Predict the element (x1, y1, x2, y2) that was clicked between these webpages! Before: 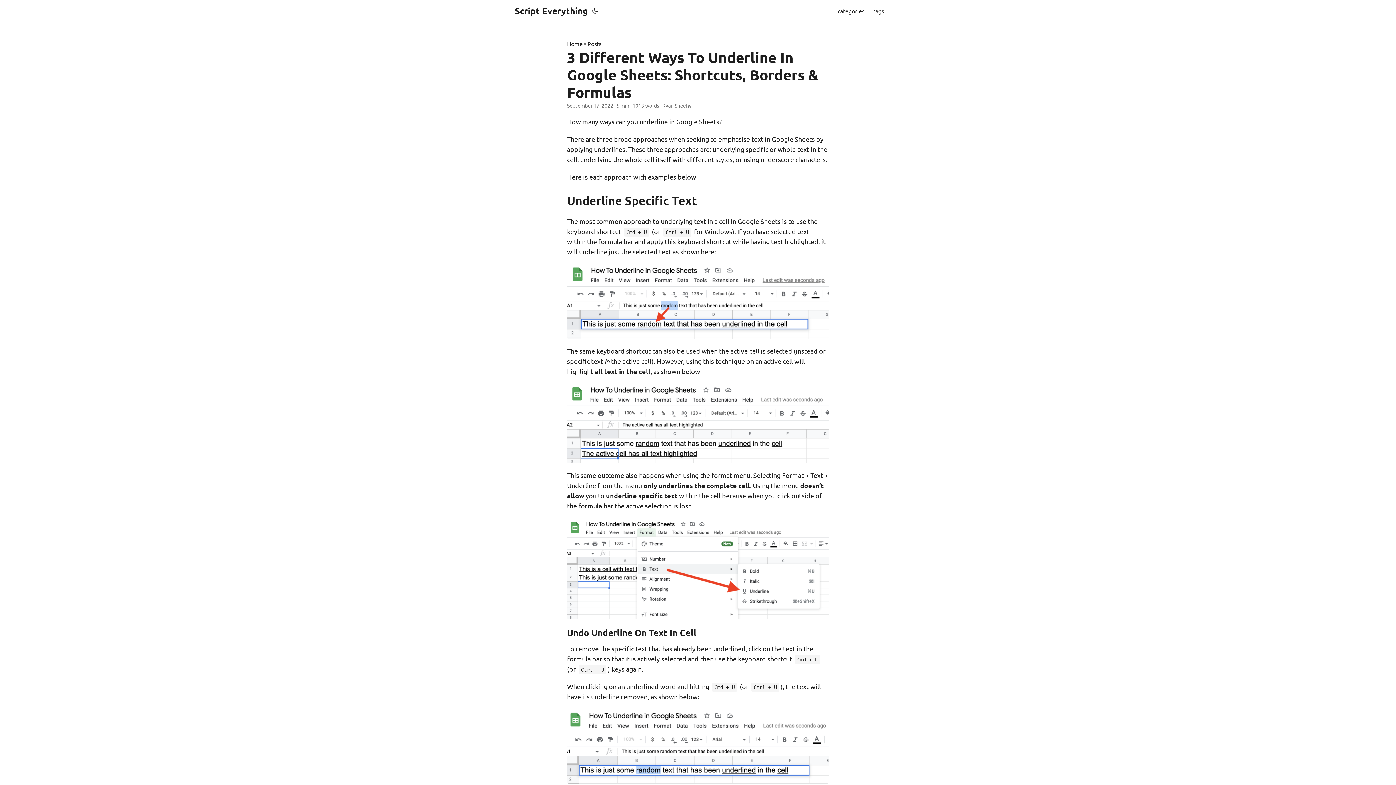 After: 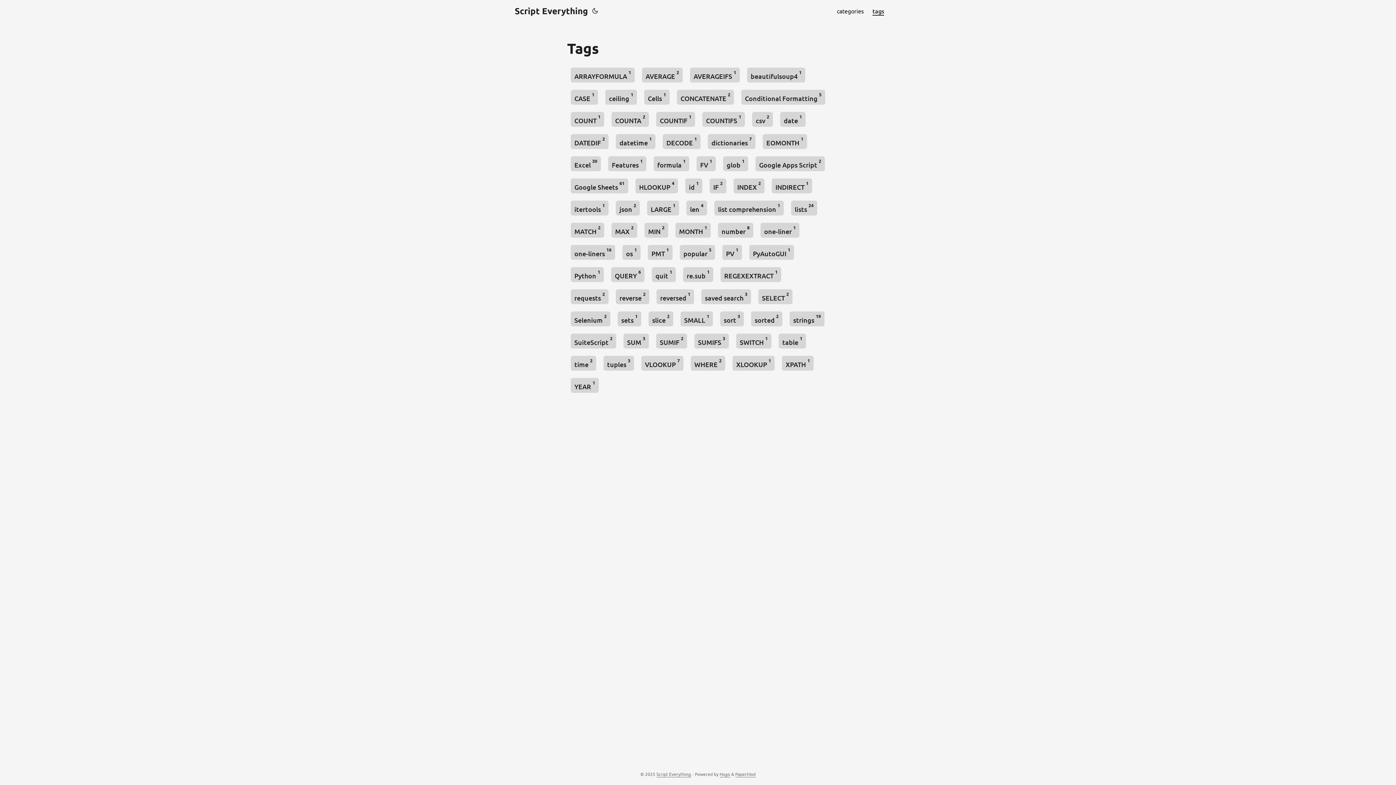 Action: bbox: (873, 0, 884, 21) label: tags